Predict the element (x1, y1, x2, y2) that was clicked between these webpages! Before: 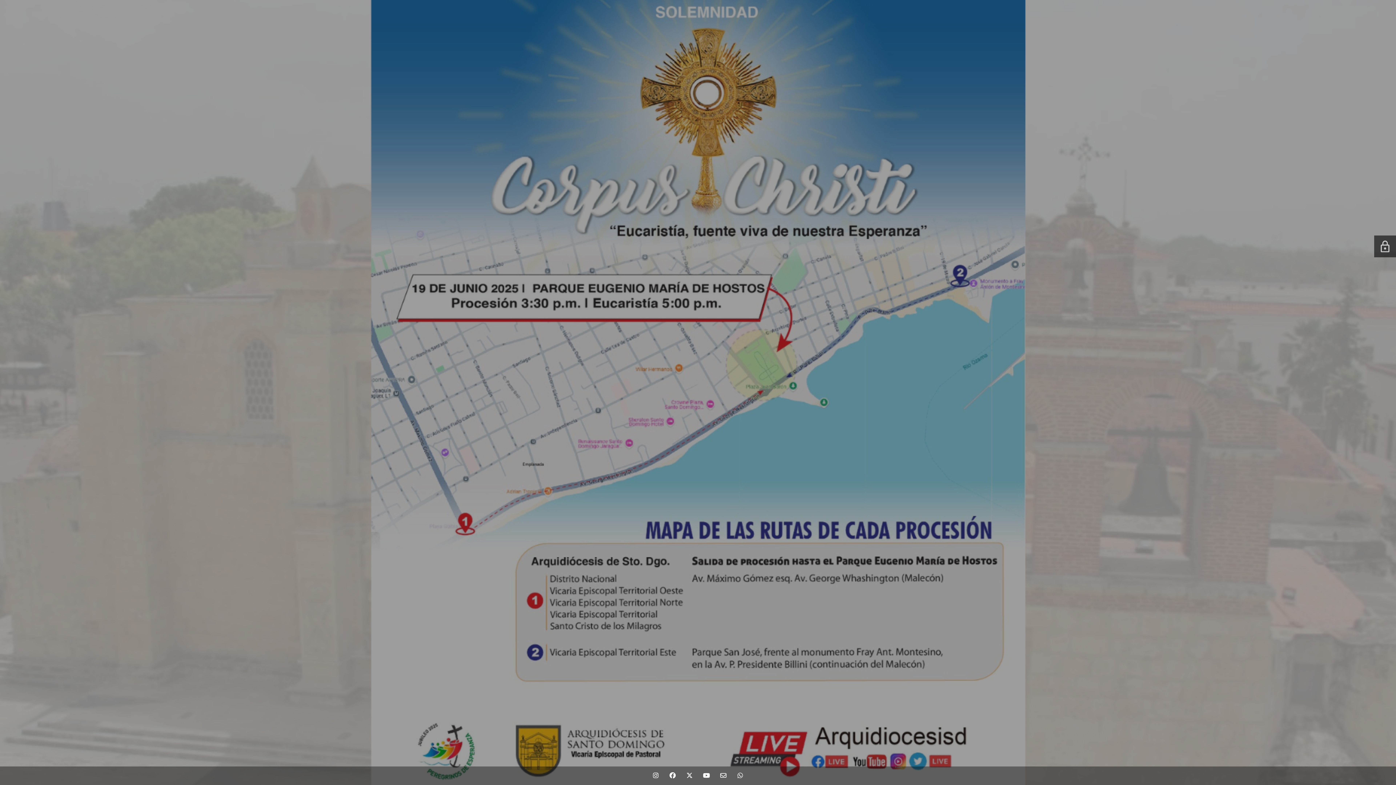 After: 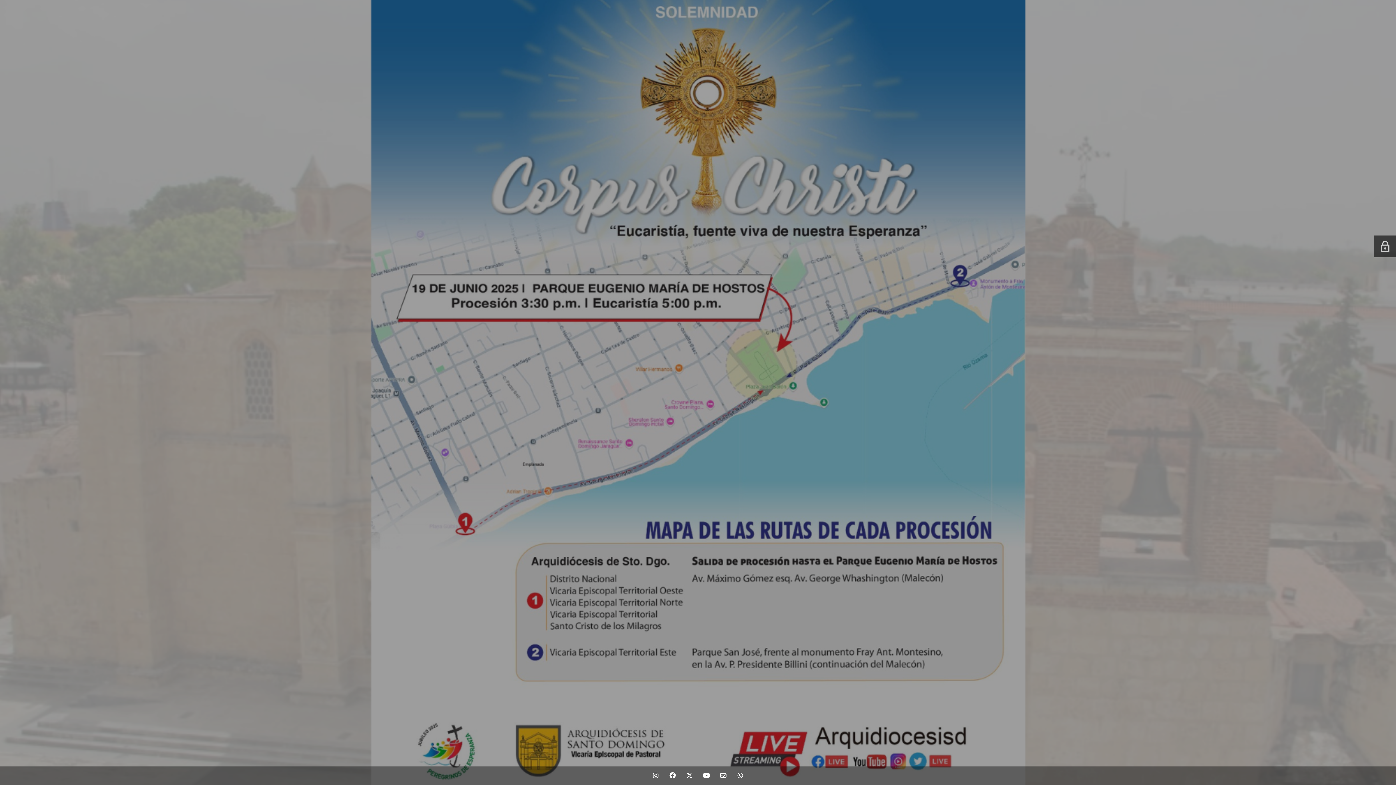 Action: bbox: (732, 766, 748, 785)